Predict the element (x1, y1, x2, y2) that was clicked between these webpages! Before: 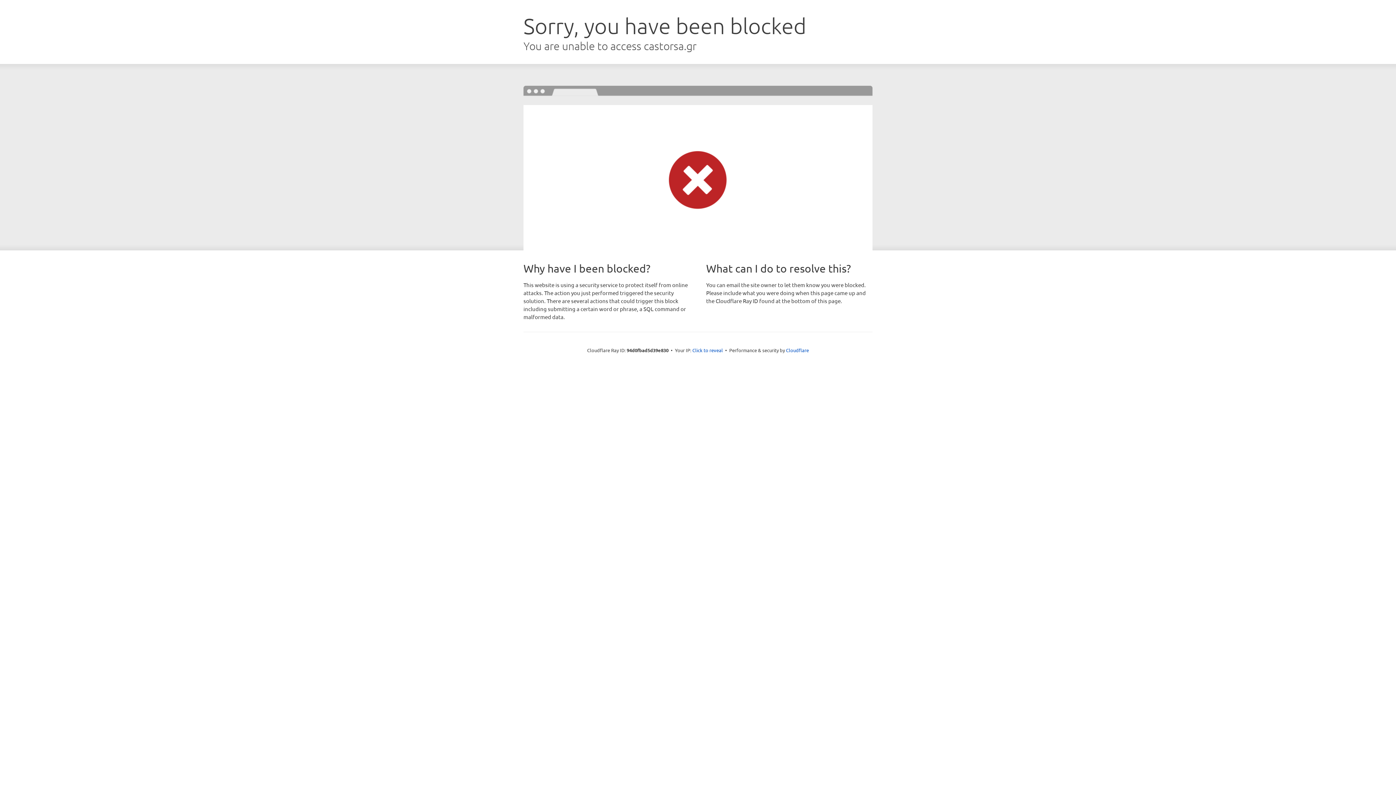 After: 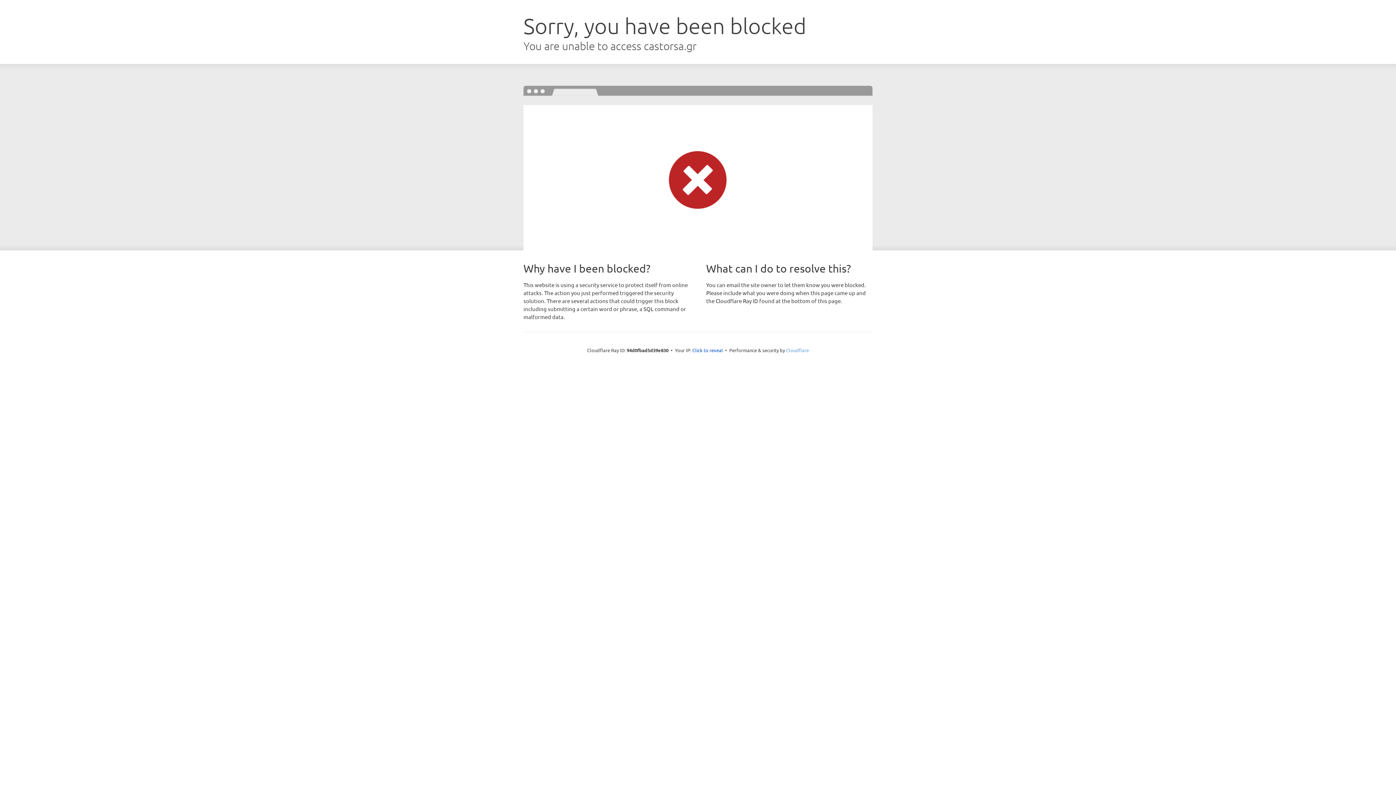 Action: label: Cloudflare bbox: (786, 347, 809, 353)